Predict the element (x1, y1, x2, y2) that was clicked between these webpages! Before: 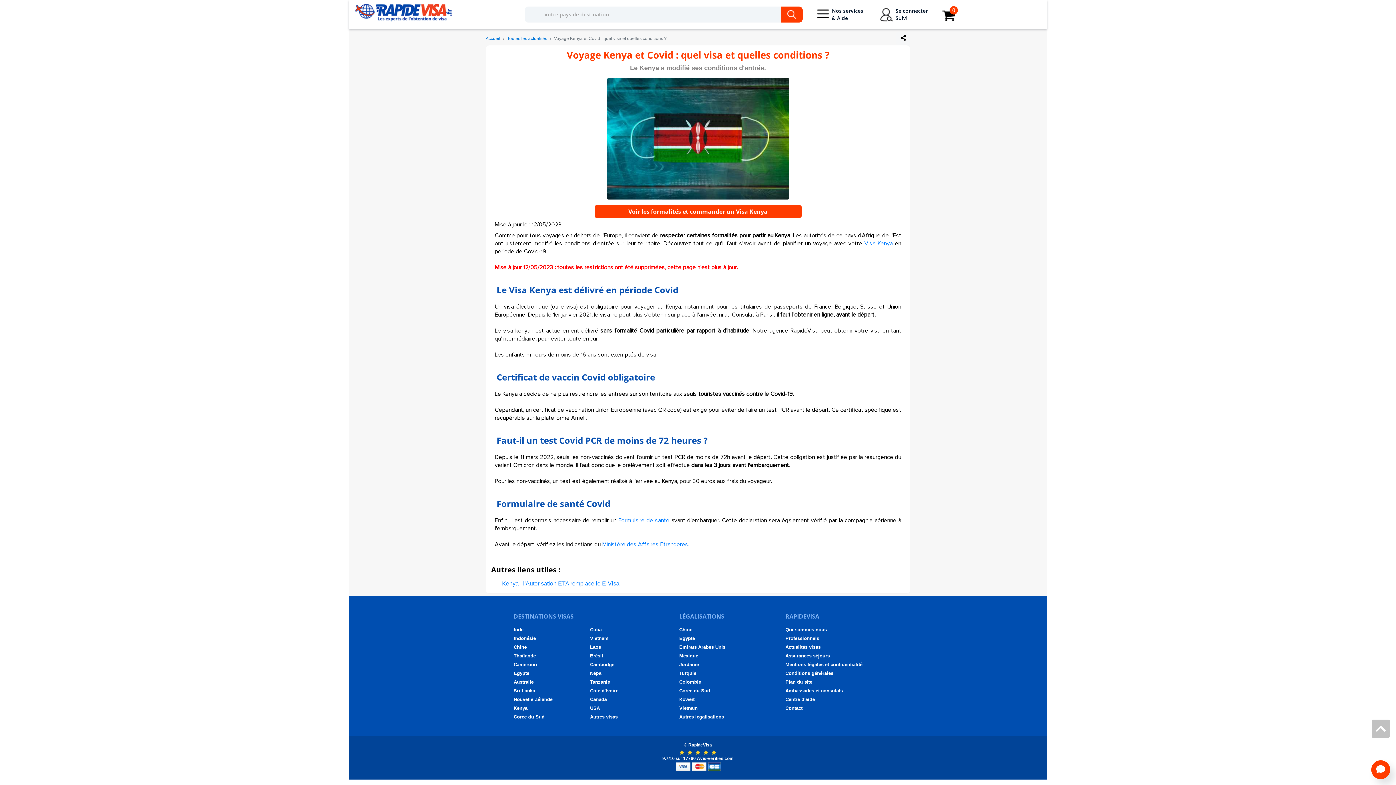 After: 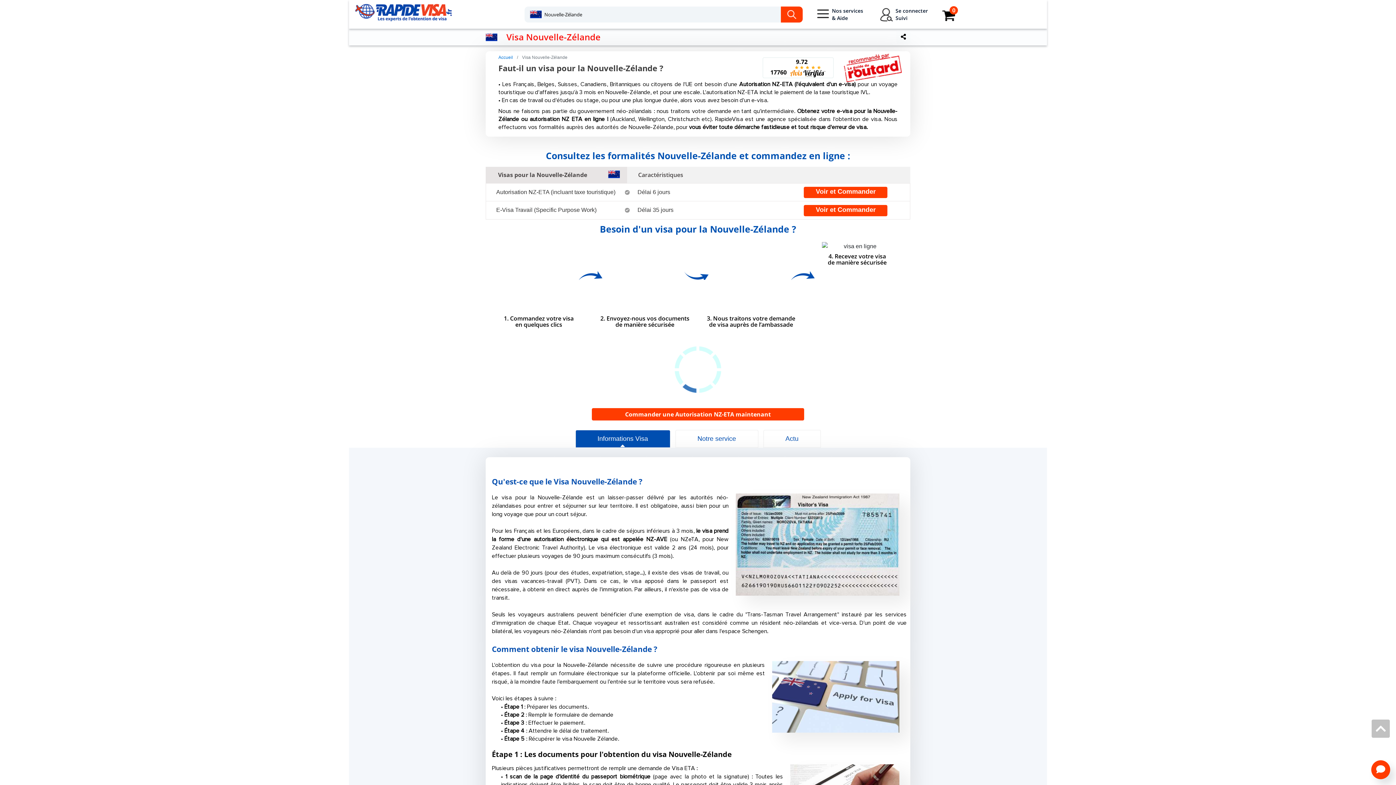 Action: bbox: (513, 695, 589, 704) label: Nouvelle-Zélande